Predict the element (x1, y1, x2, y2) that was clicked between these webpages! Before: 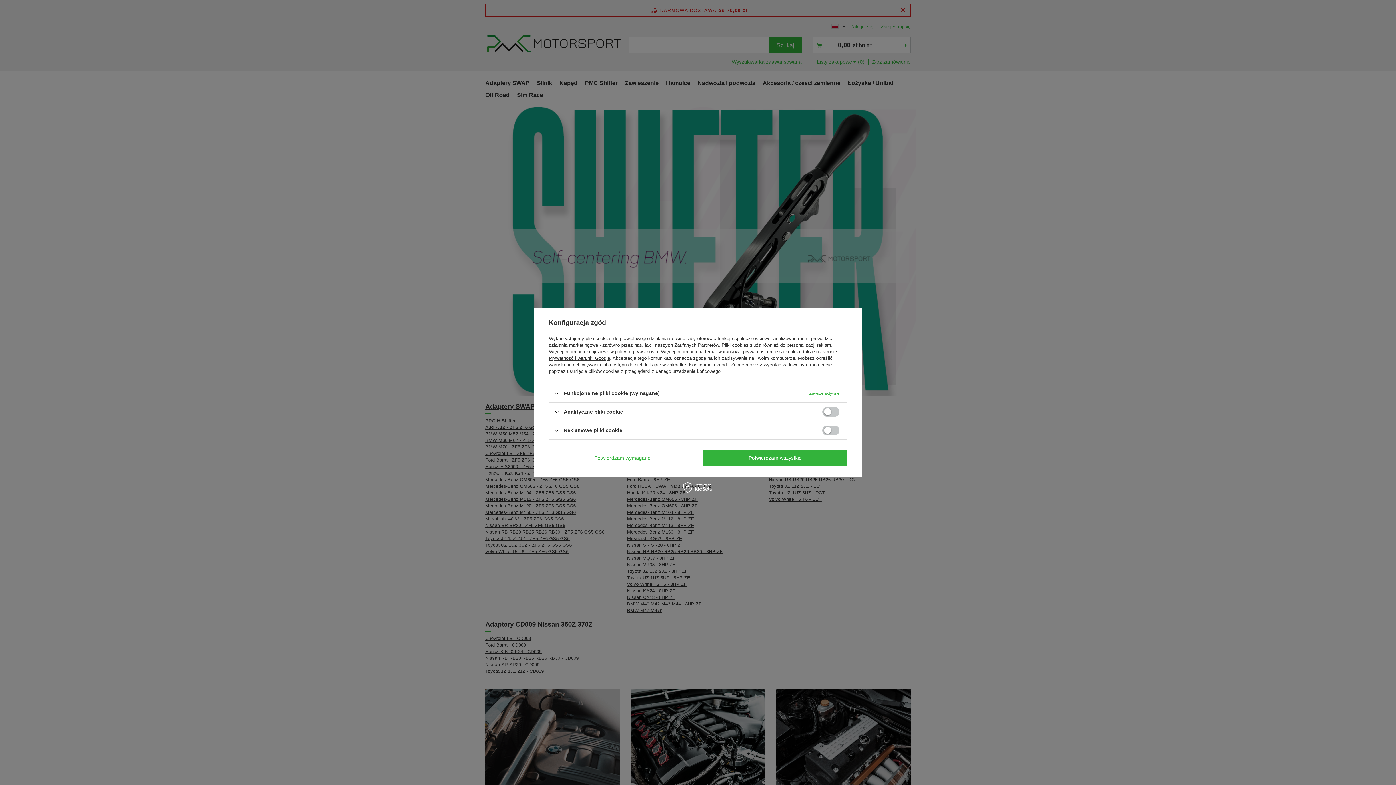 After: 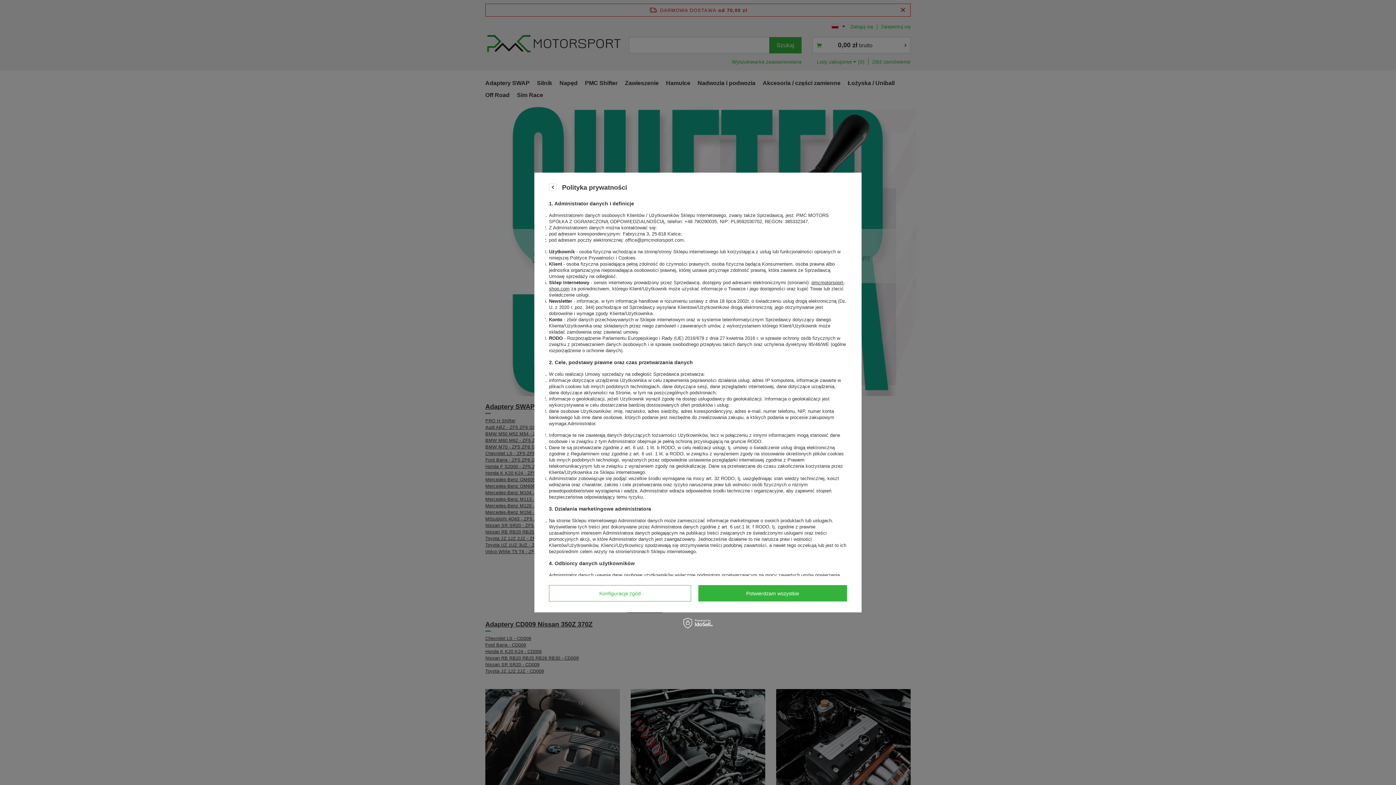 Action: label: polityce prywatności bbox: (615, 349, 658, 354)